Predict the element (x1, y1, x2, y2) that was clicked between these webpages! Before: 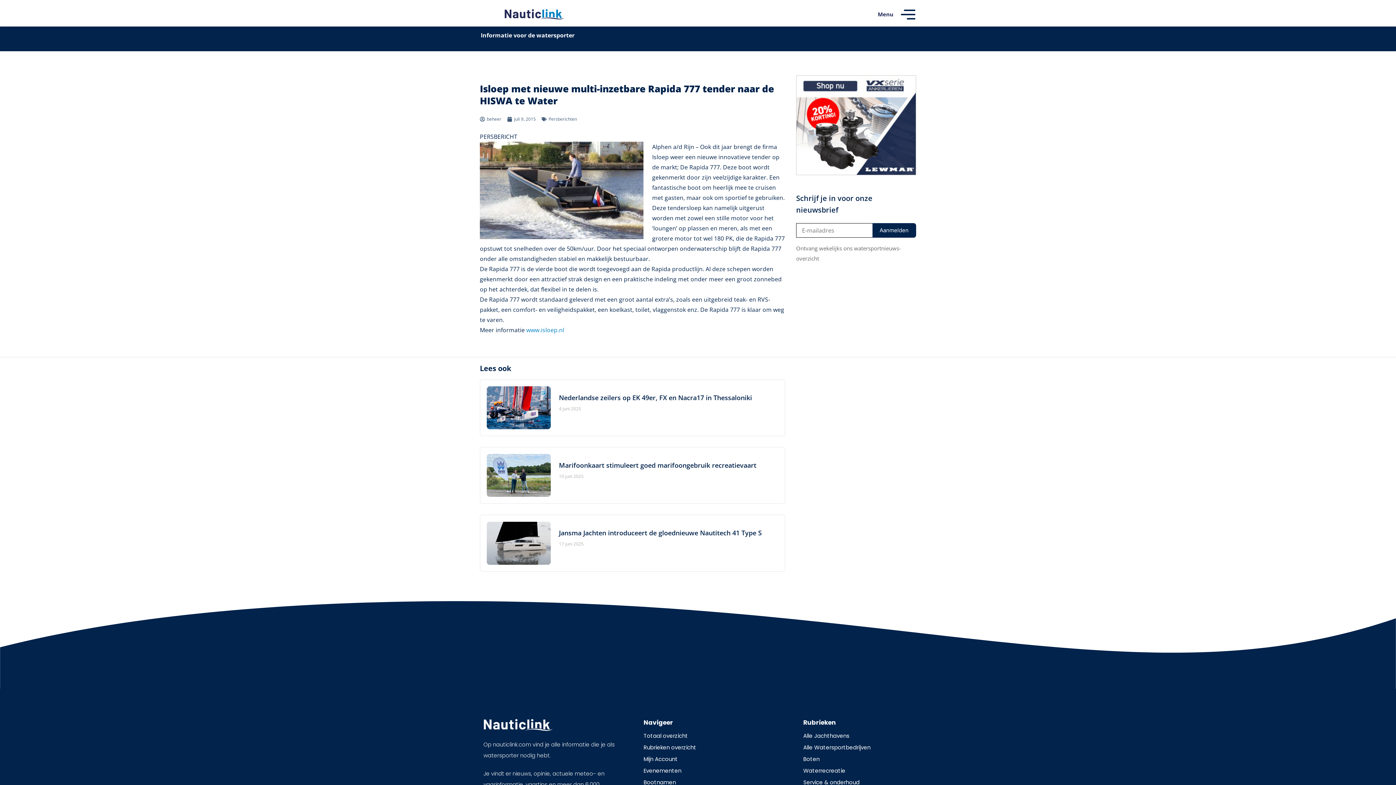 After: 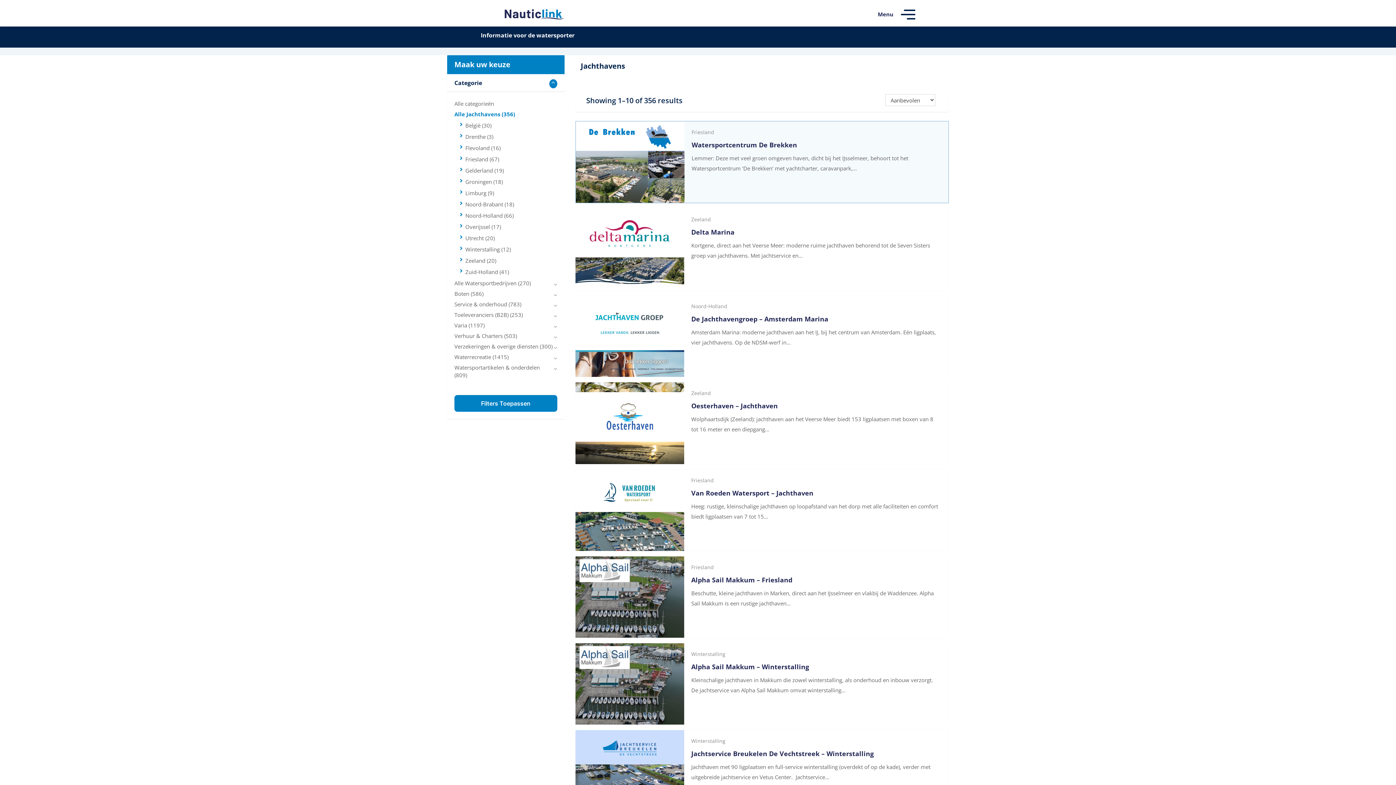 Action: label: Alle Jachthavens bbox: (803, 732, 911, 740)